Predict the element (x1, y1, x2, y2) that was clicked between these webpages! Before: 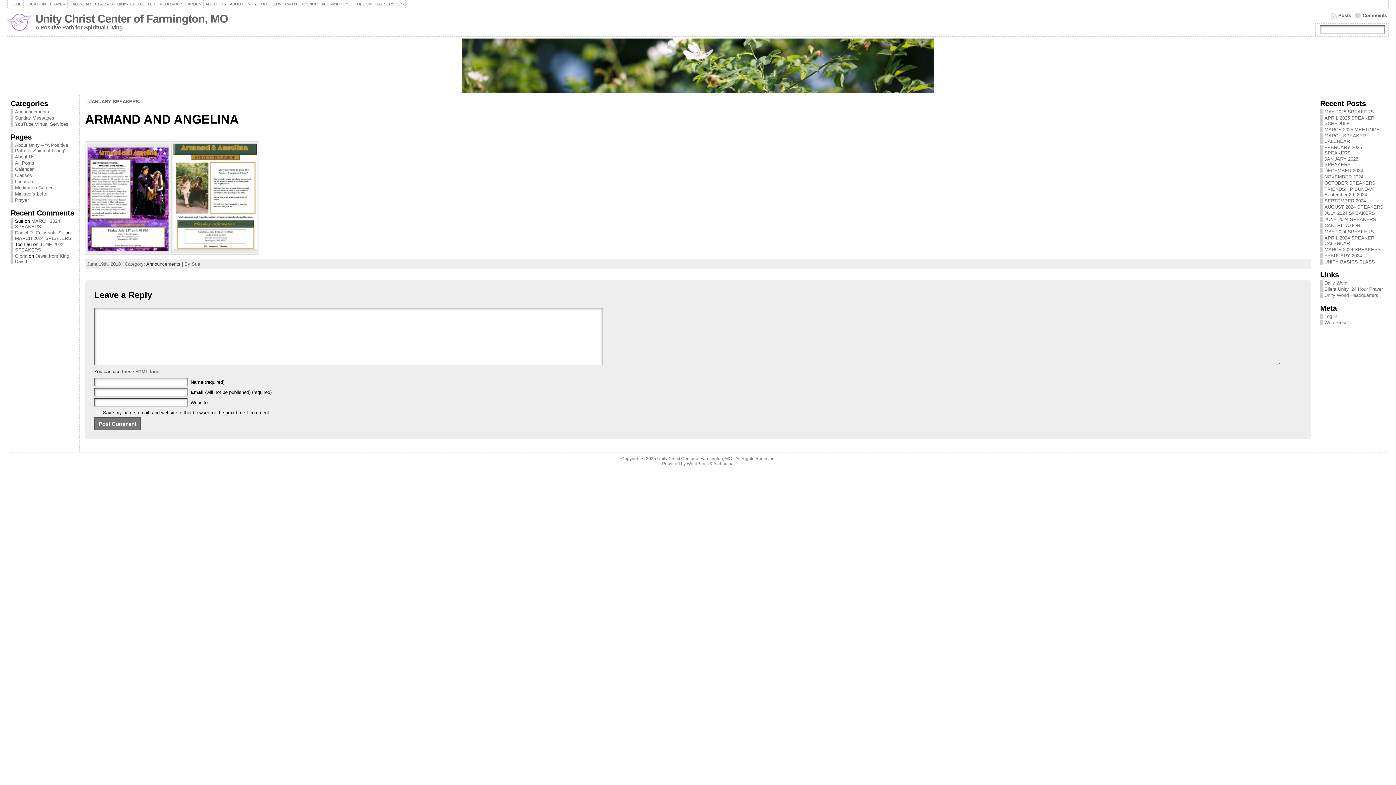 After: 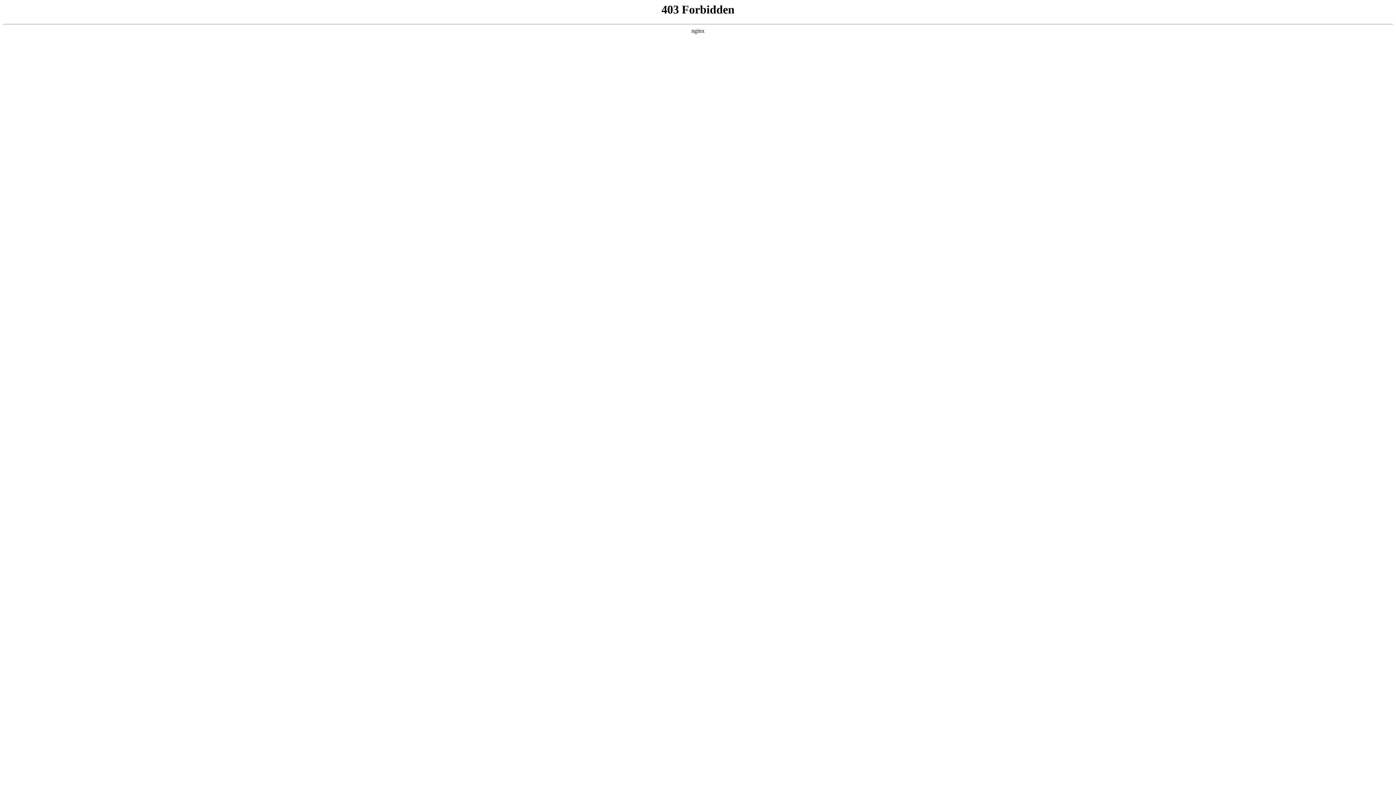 Action: label: WordPress bbox: (686, 461, 708, 466)